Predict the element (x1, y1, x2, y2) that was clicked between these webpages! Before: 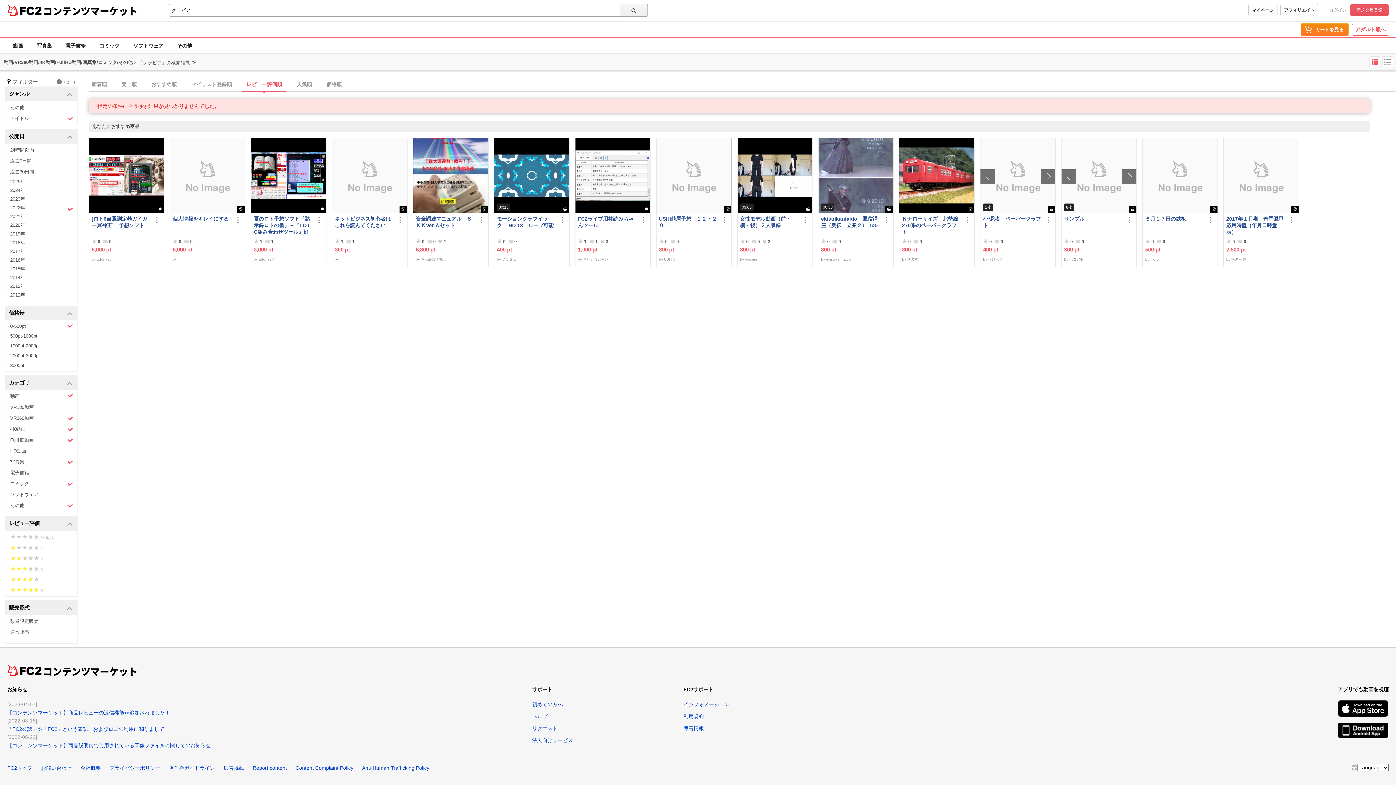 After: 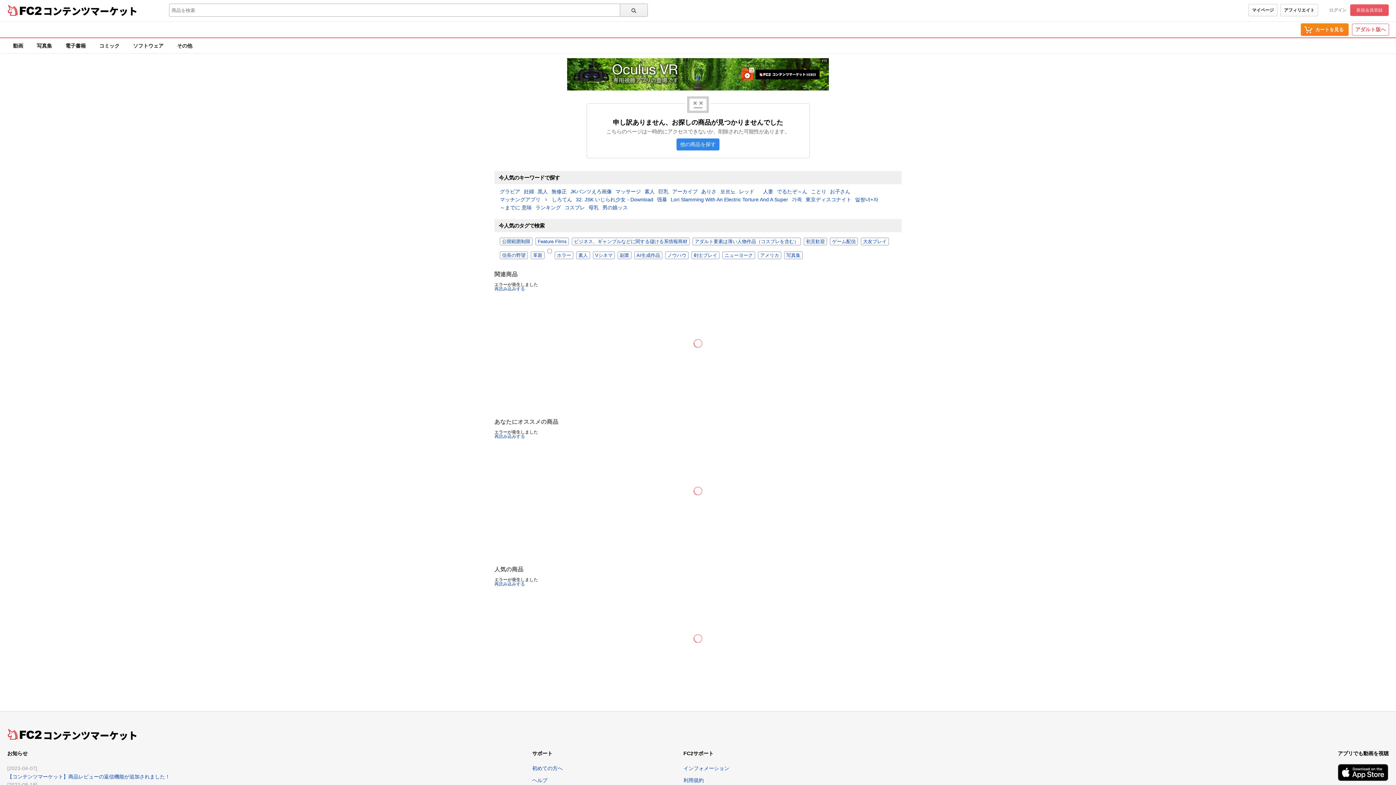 Action: bbox: (737, 138, 812, 213) label: 03:06